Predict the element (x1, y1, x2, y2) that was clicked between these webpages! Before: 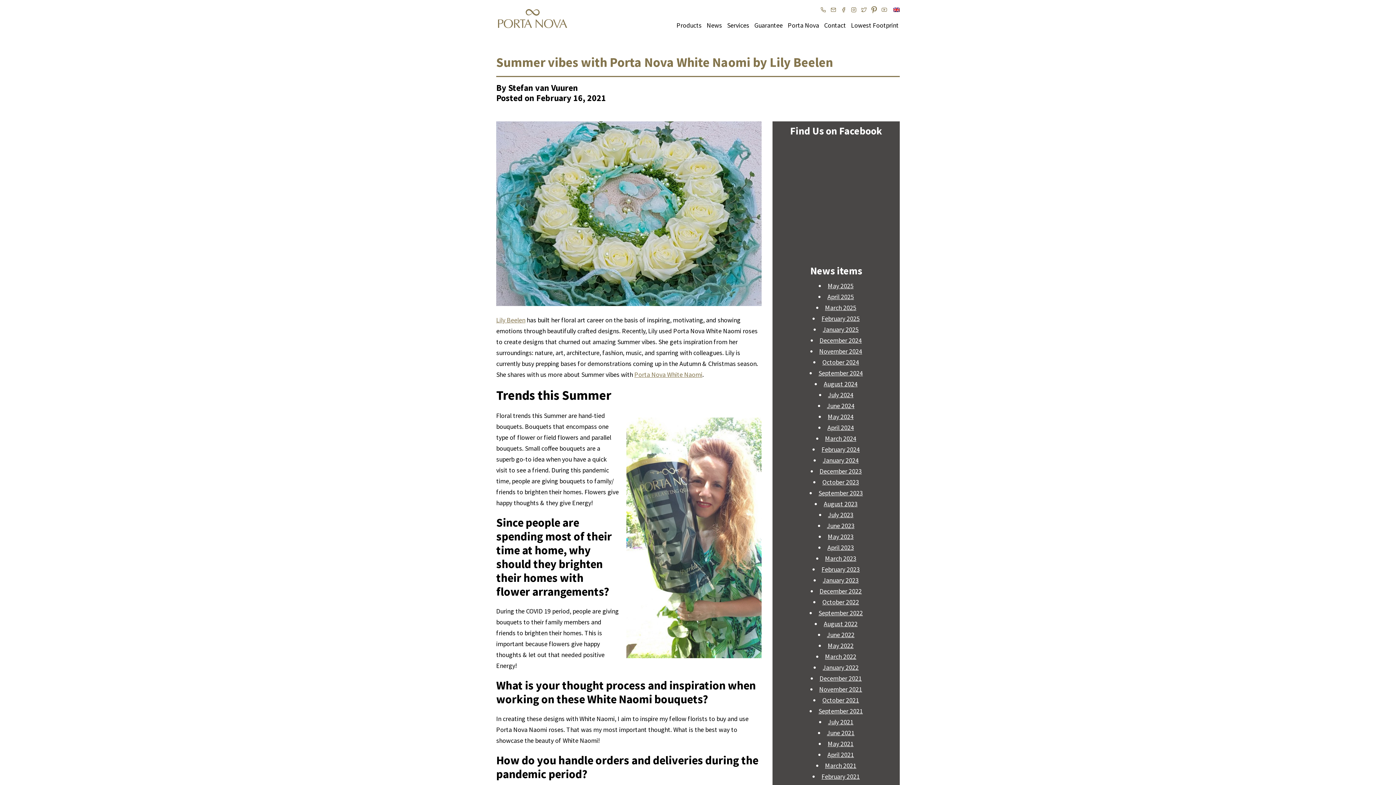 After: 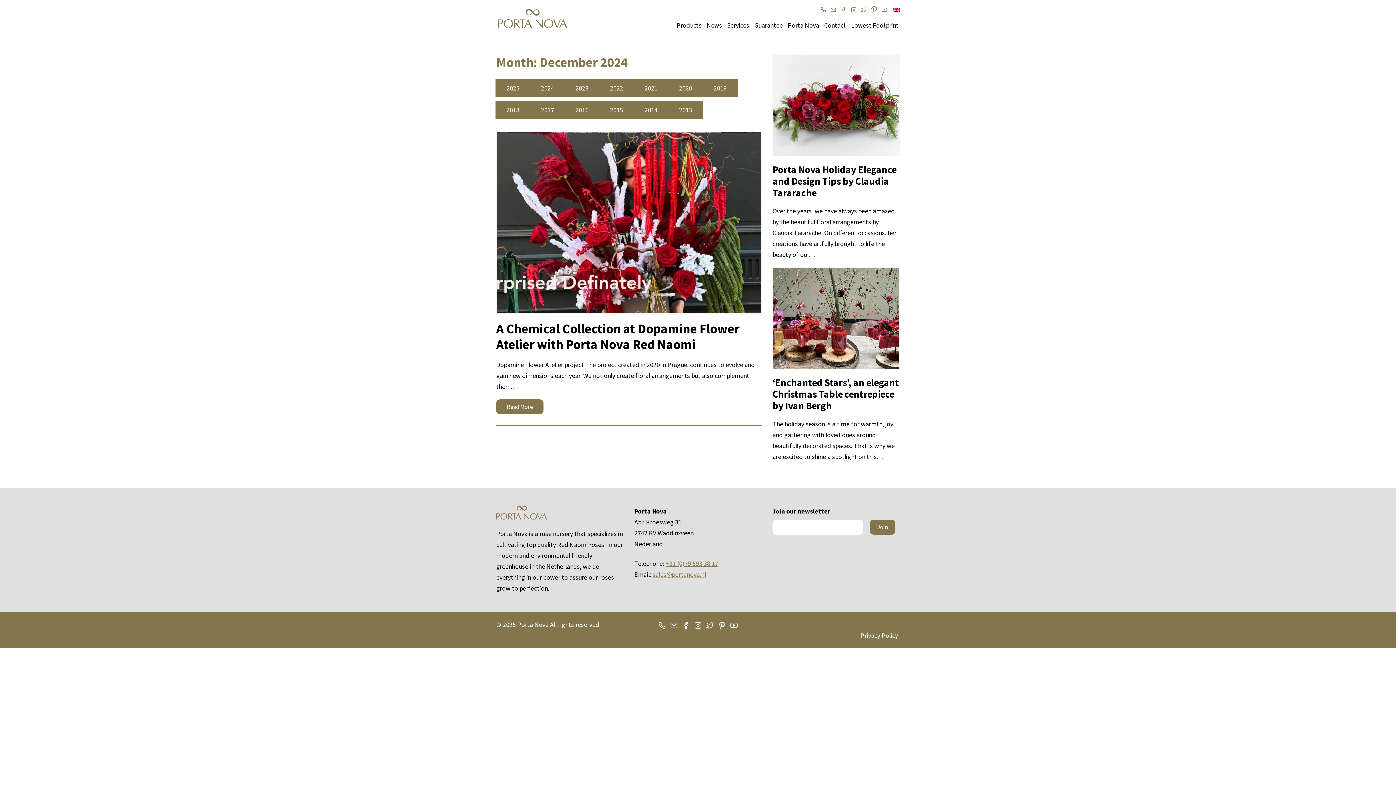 Action: label: December 2024 bbox: (819, 336, 862, 344)